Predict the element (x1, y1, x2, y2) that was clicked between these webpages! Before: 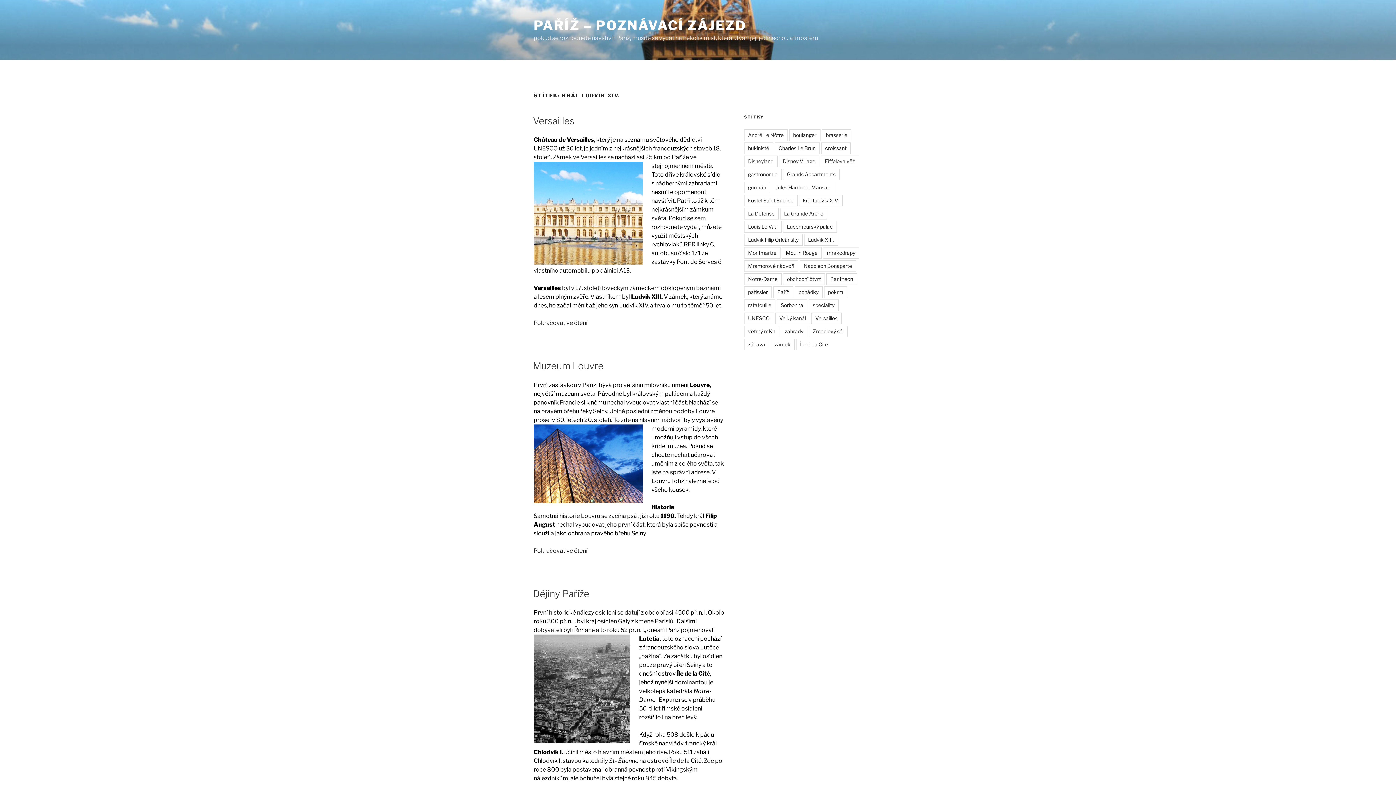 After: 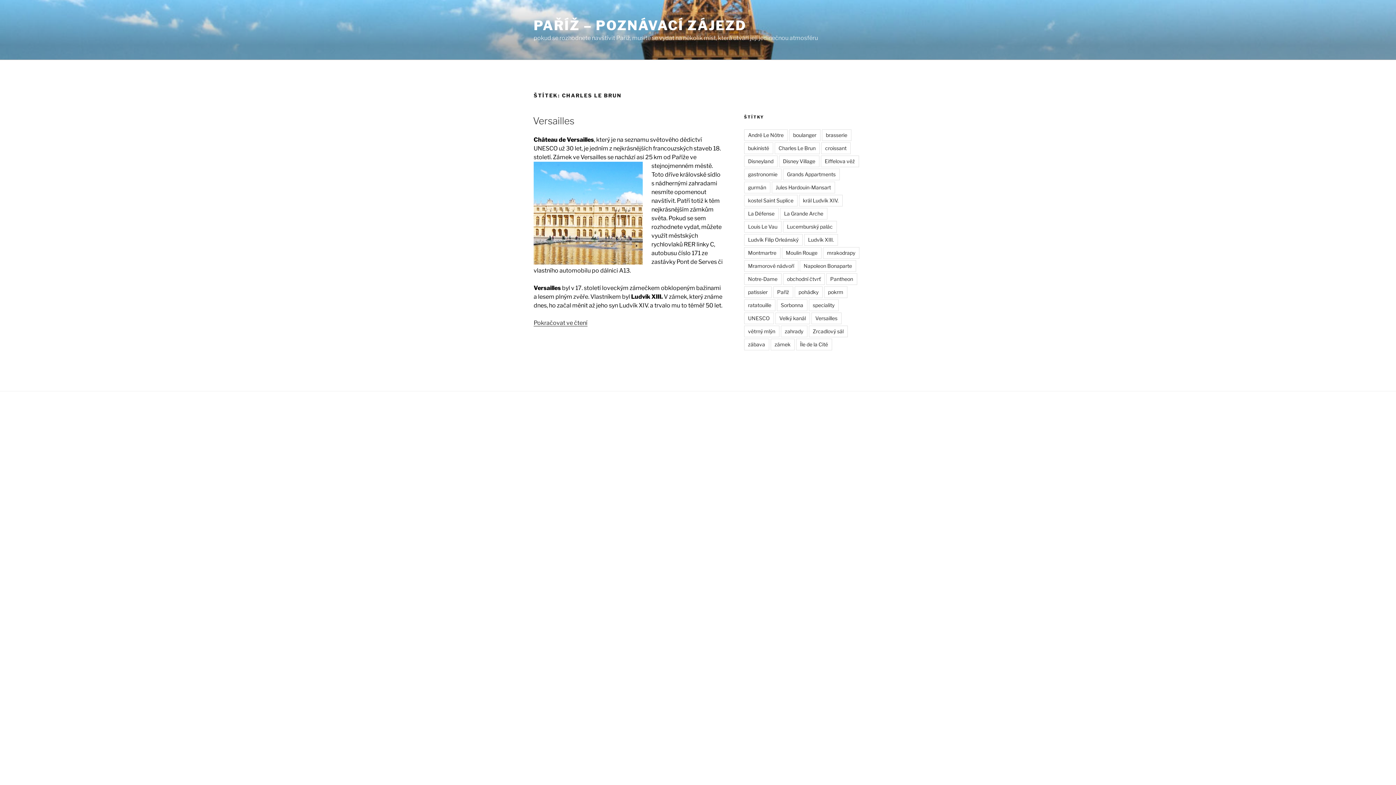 Action: bbox: (774, 142, 819, 154) label: Charles Le Brun